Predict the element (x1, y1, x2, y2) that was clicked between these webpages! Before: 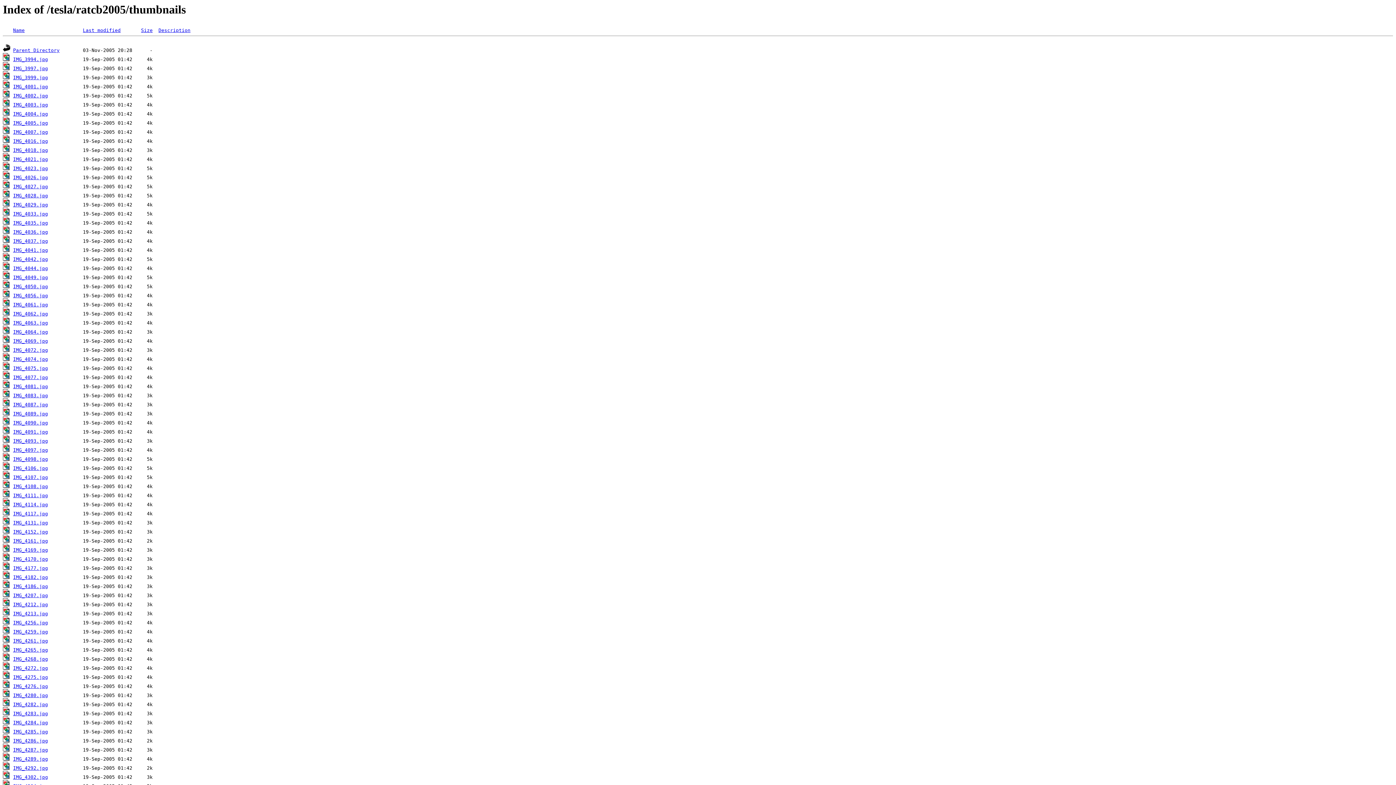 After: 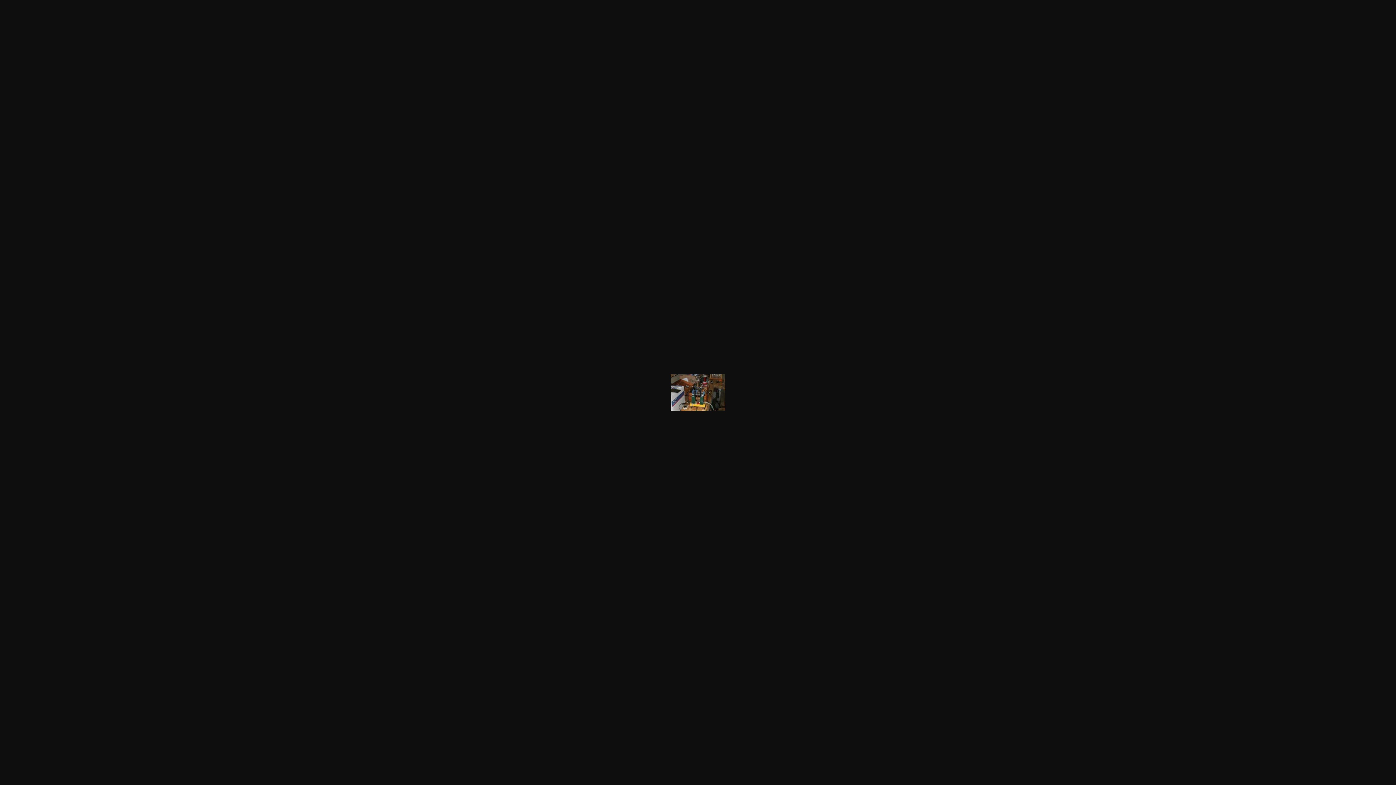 Action: label: IMG_4028.jpg bbox: (13, 193, 48, 198)